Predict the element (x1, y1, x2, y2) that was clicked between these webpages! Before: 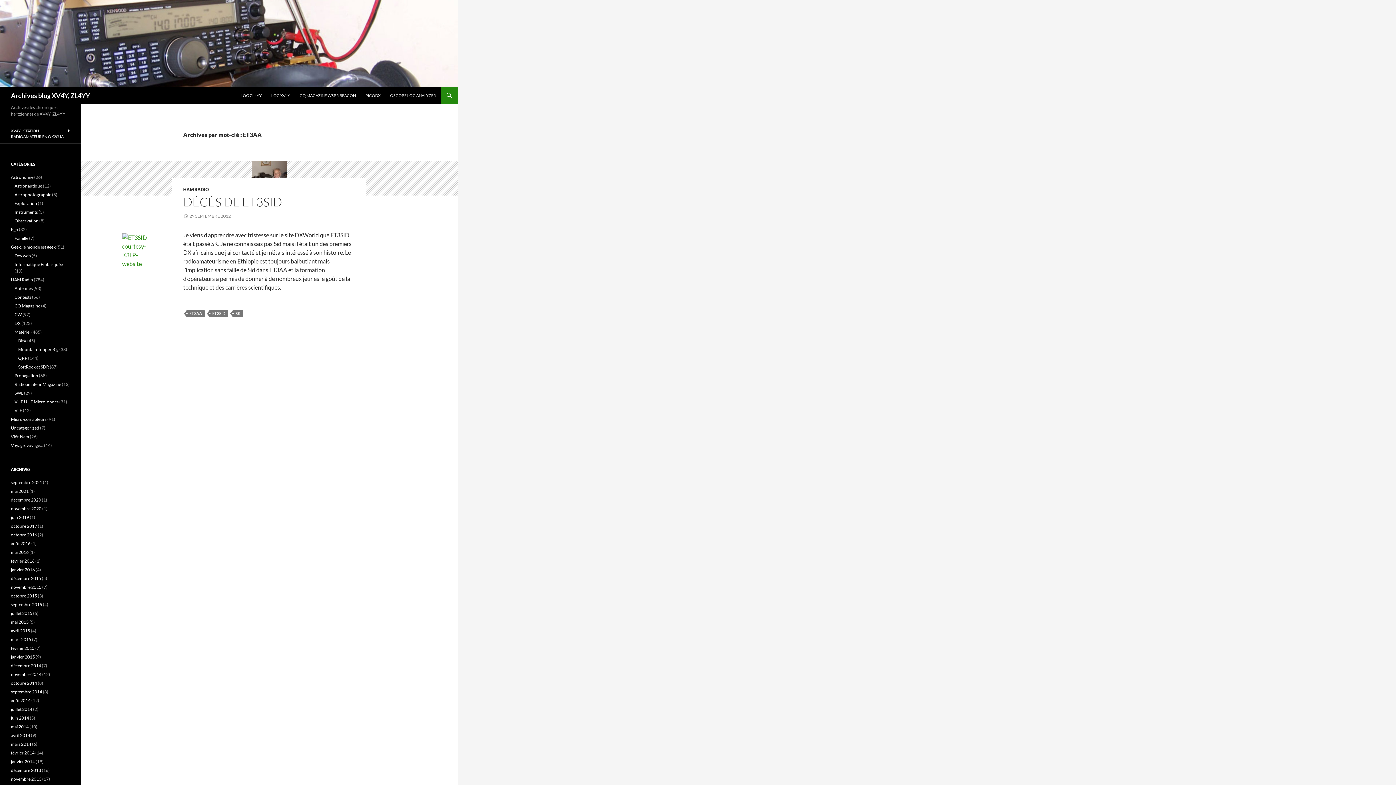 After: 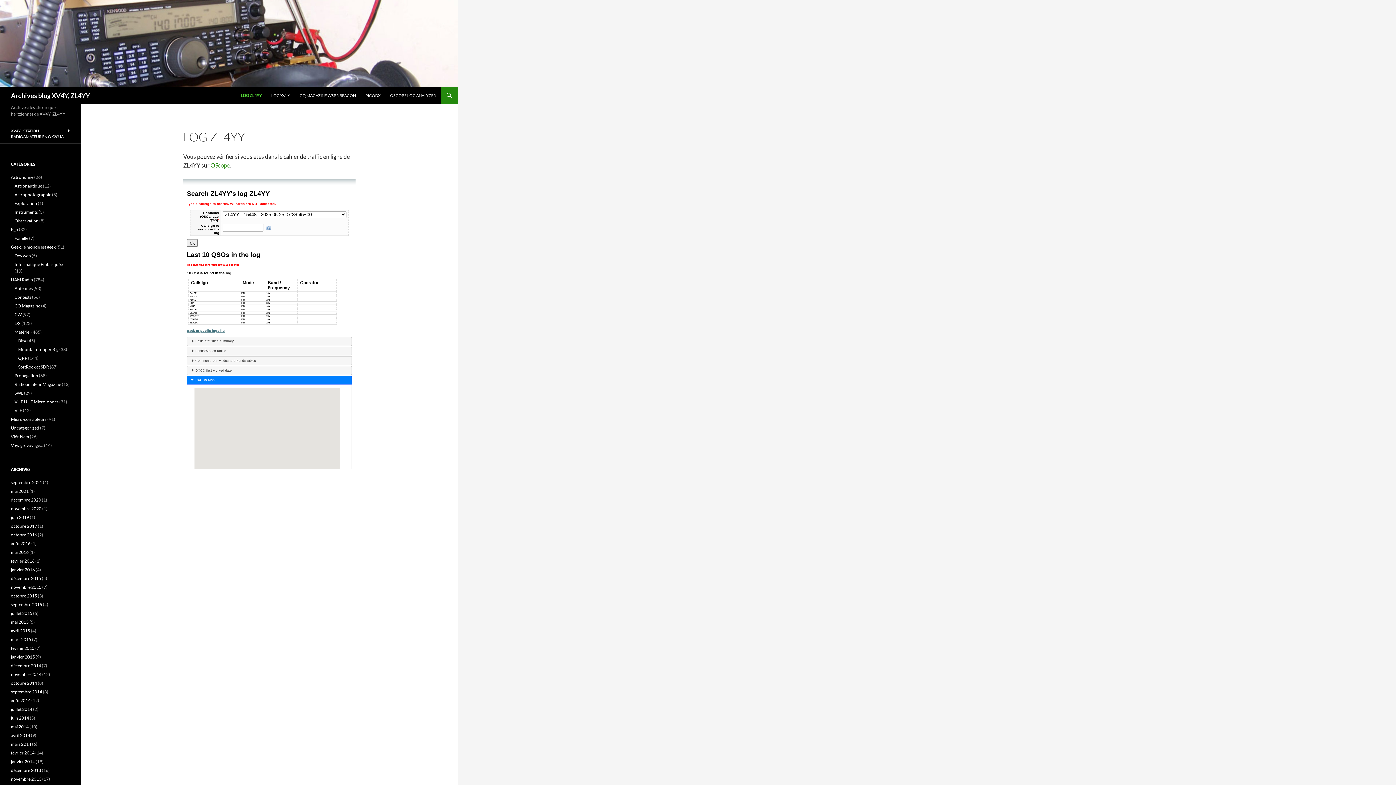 Action: label: LOG ZL4YY bbox: (236, 86, 266, 104)